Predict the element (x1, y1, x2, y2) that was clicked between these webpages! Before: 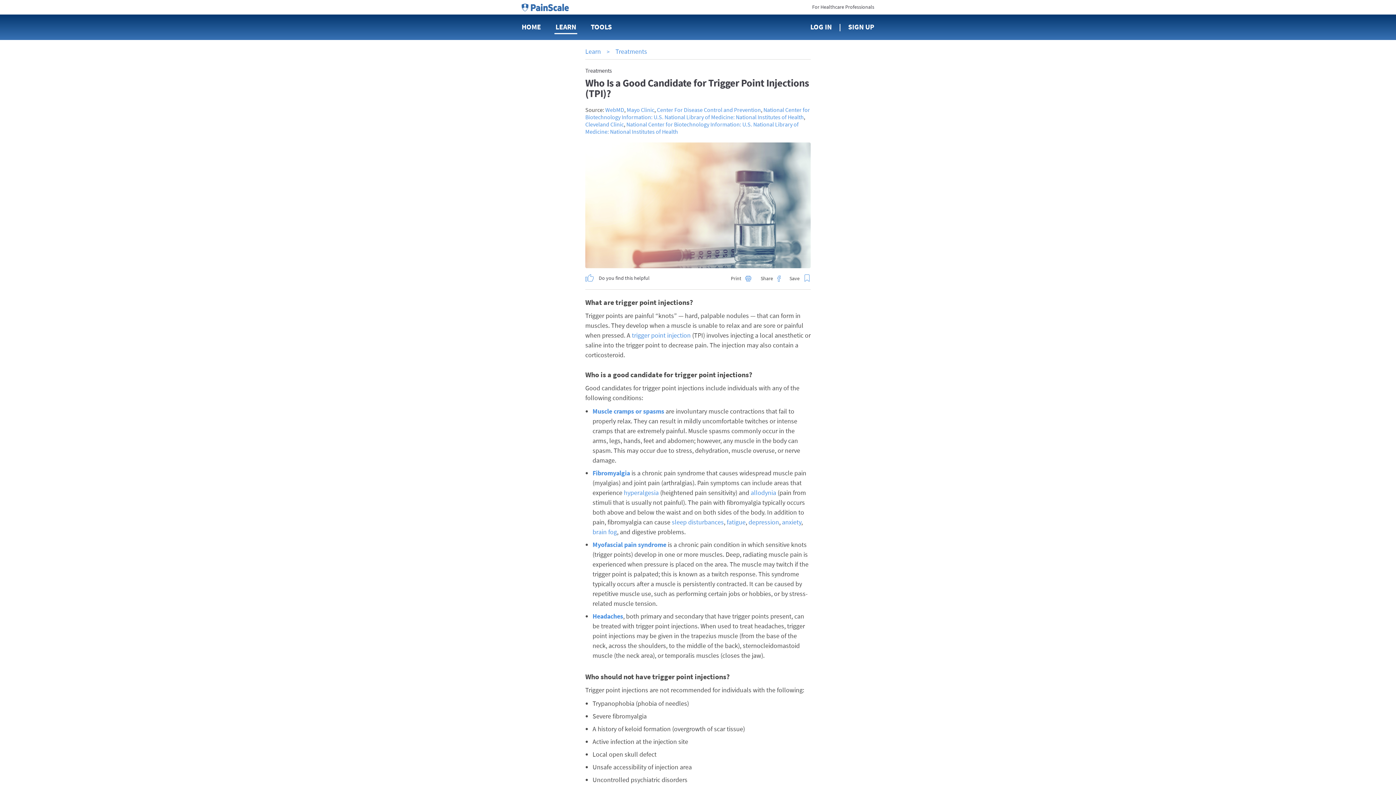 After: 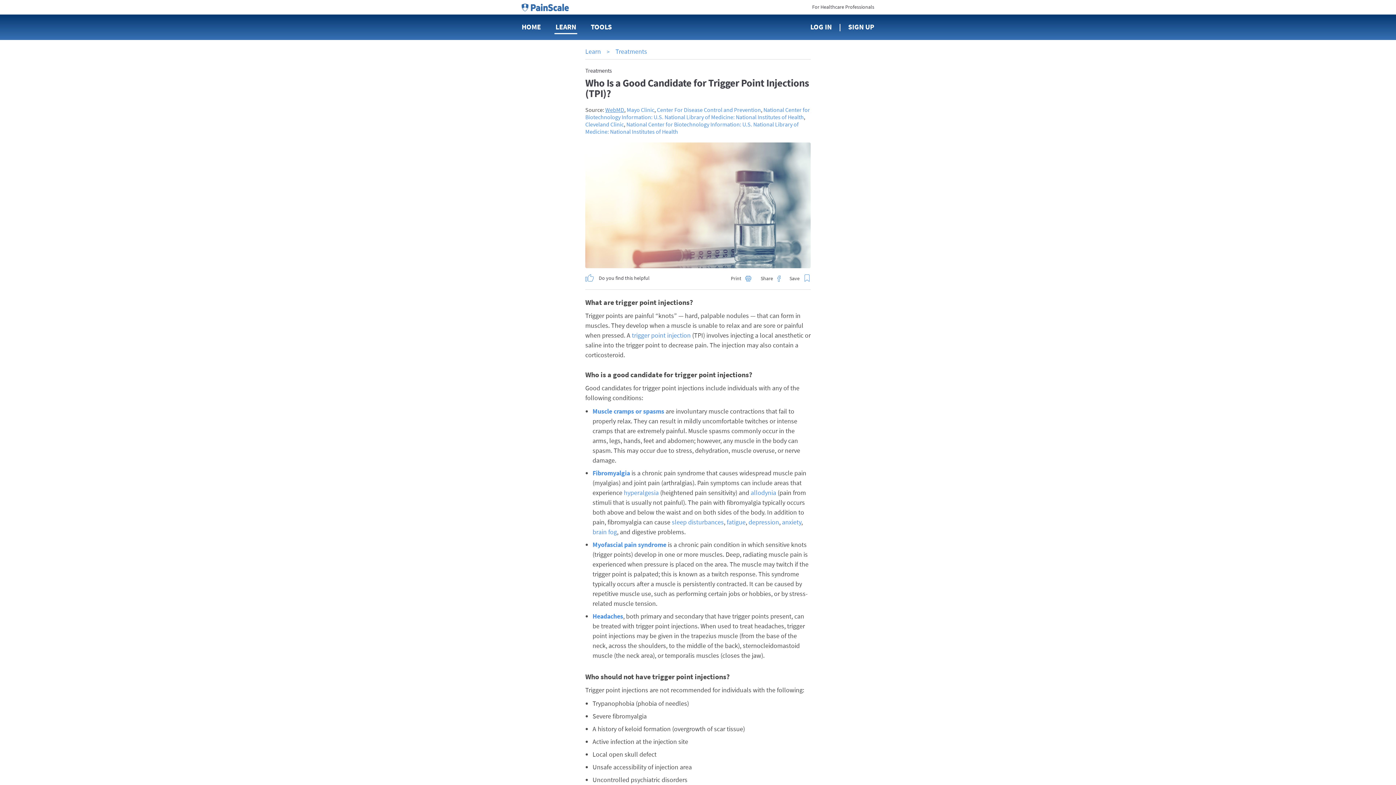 Action: label: WebMD bbox: (605, 106, 624, 113)